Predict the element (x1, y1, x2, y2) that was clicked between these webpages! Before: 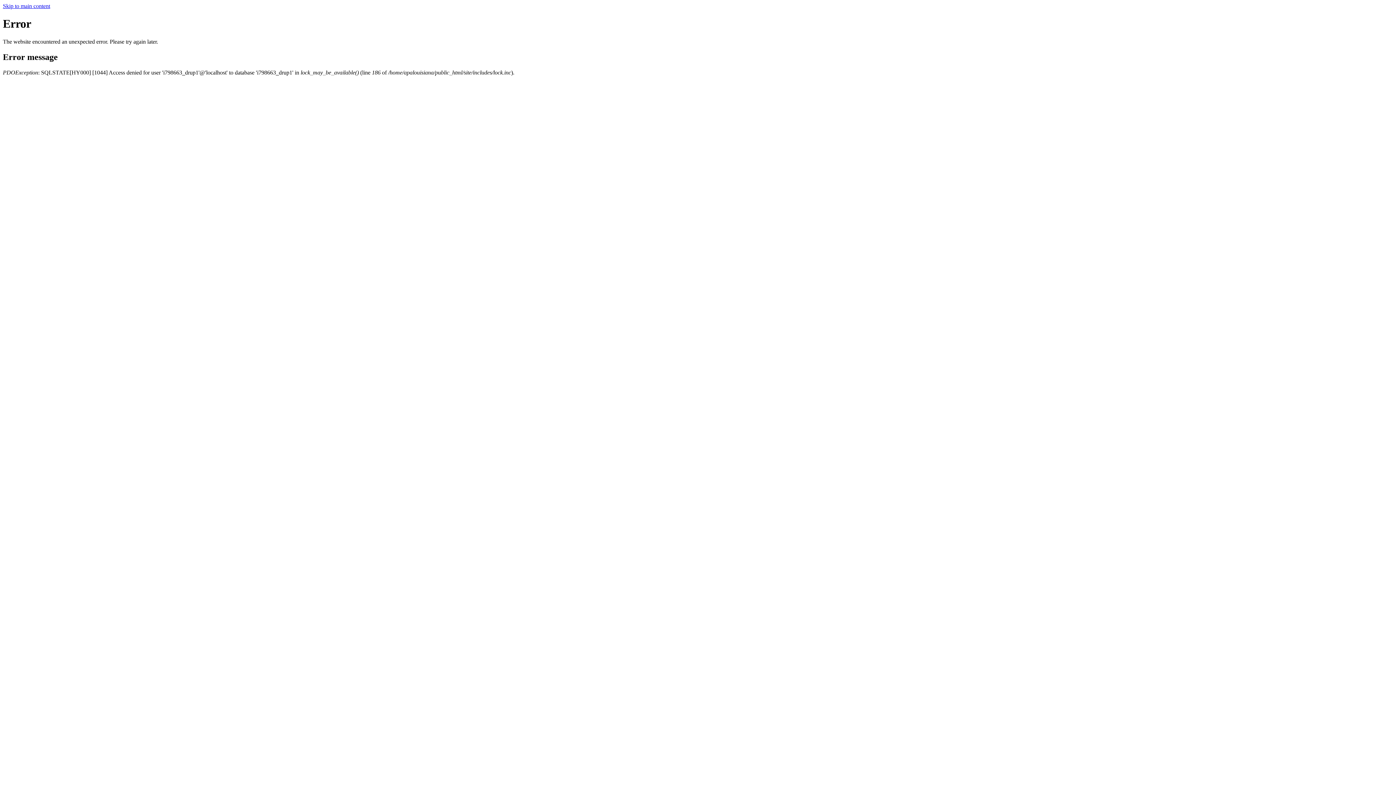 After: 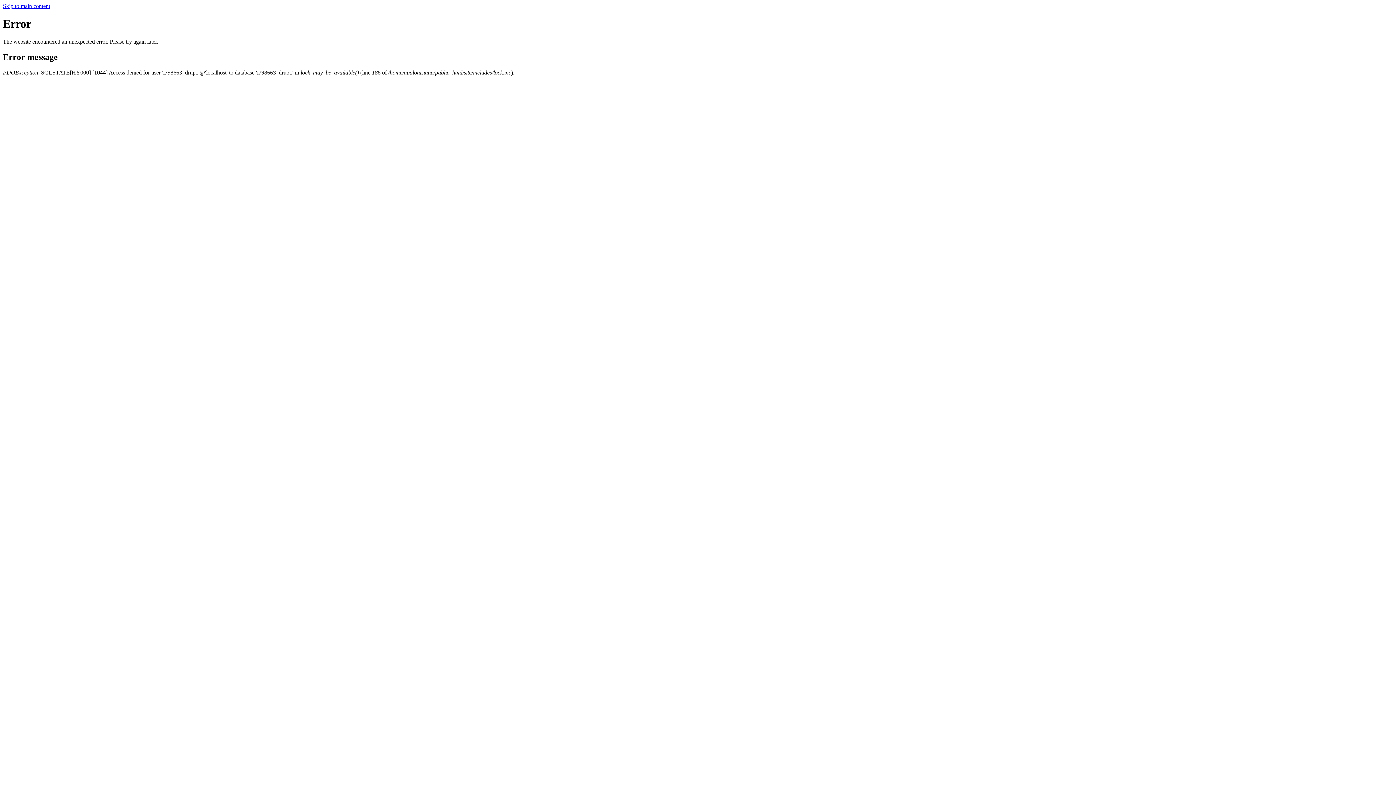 Action: label: Skip to main content bbox: (2, 2, 50, 9)